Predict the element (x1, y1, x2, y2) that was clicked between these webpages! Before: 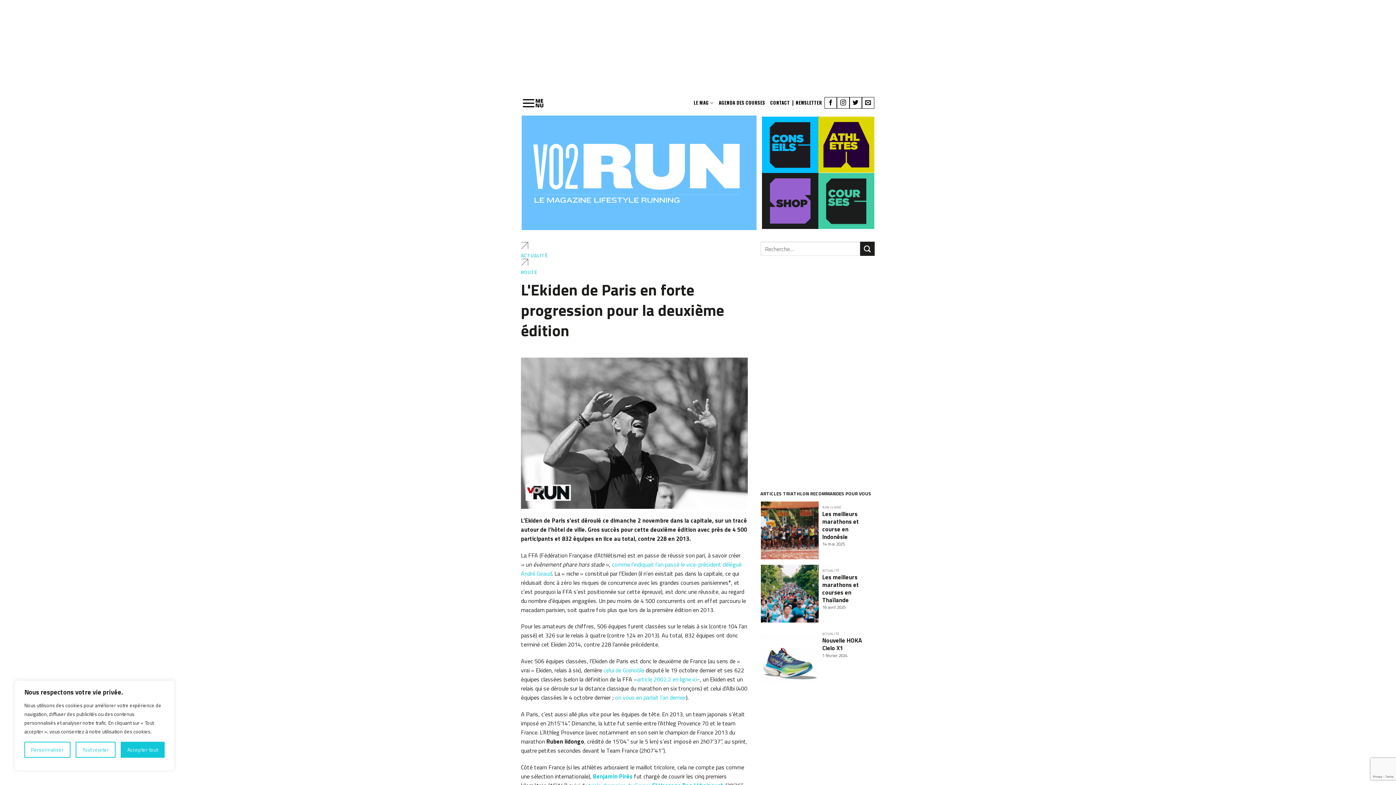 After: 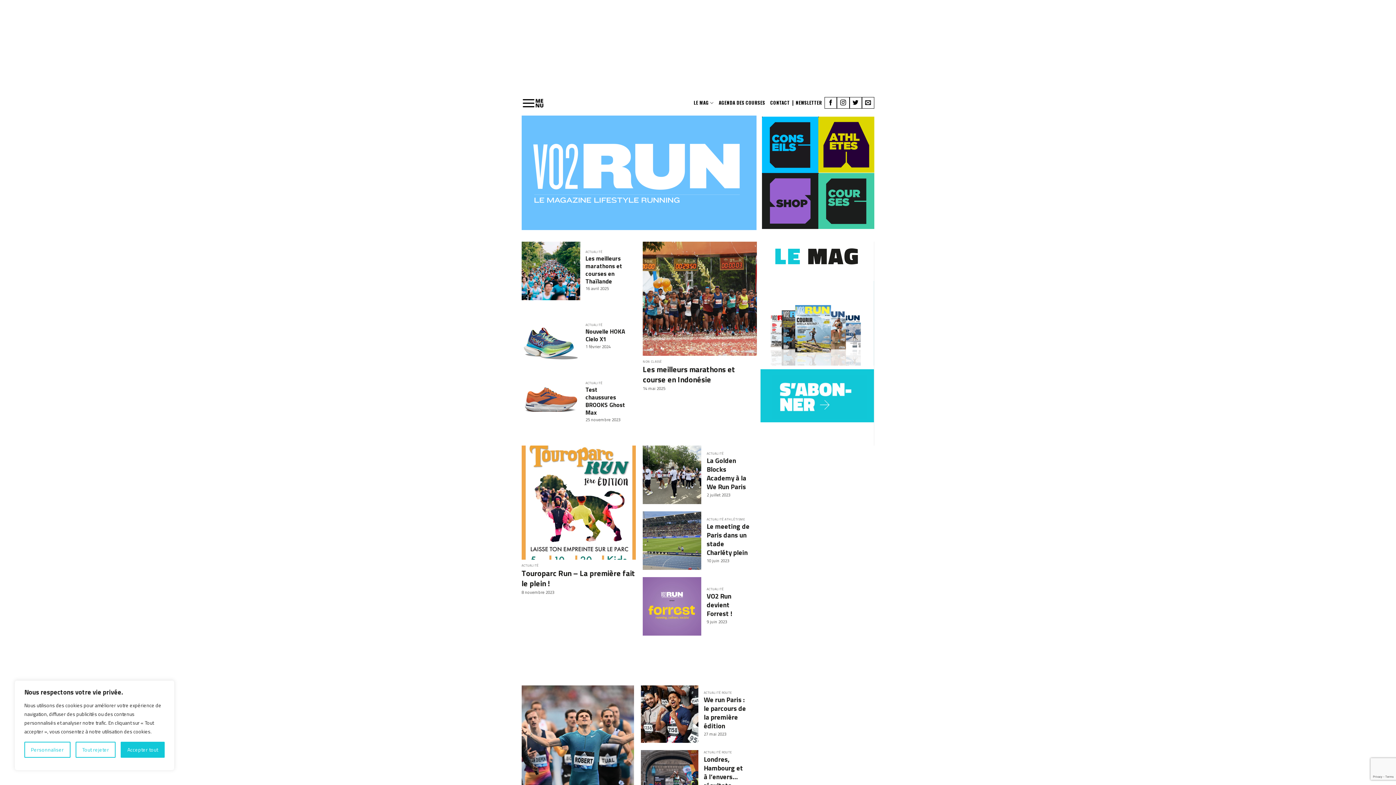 Action: bbox: (521, 115, 756, 230)